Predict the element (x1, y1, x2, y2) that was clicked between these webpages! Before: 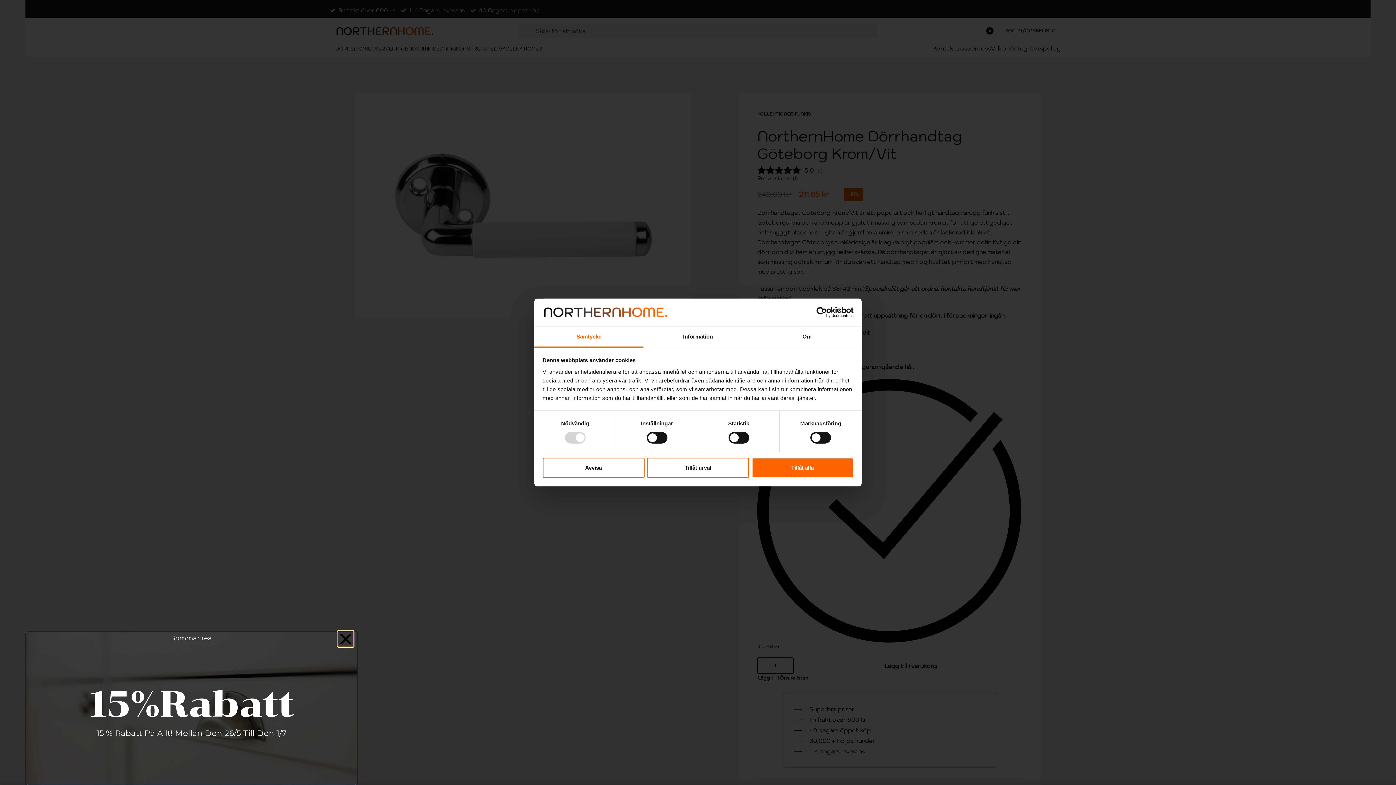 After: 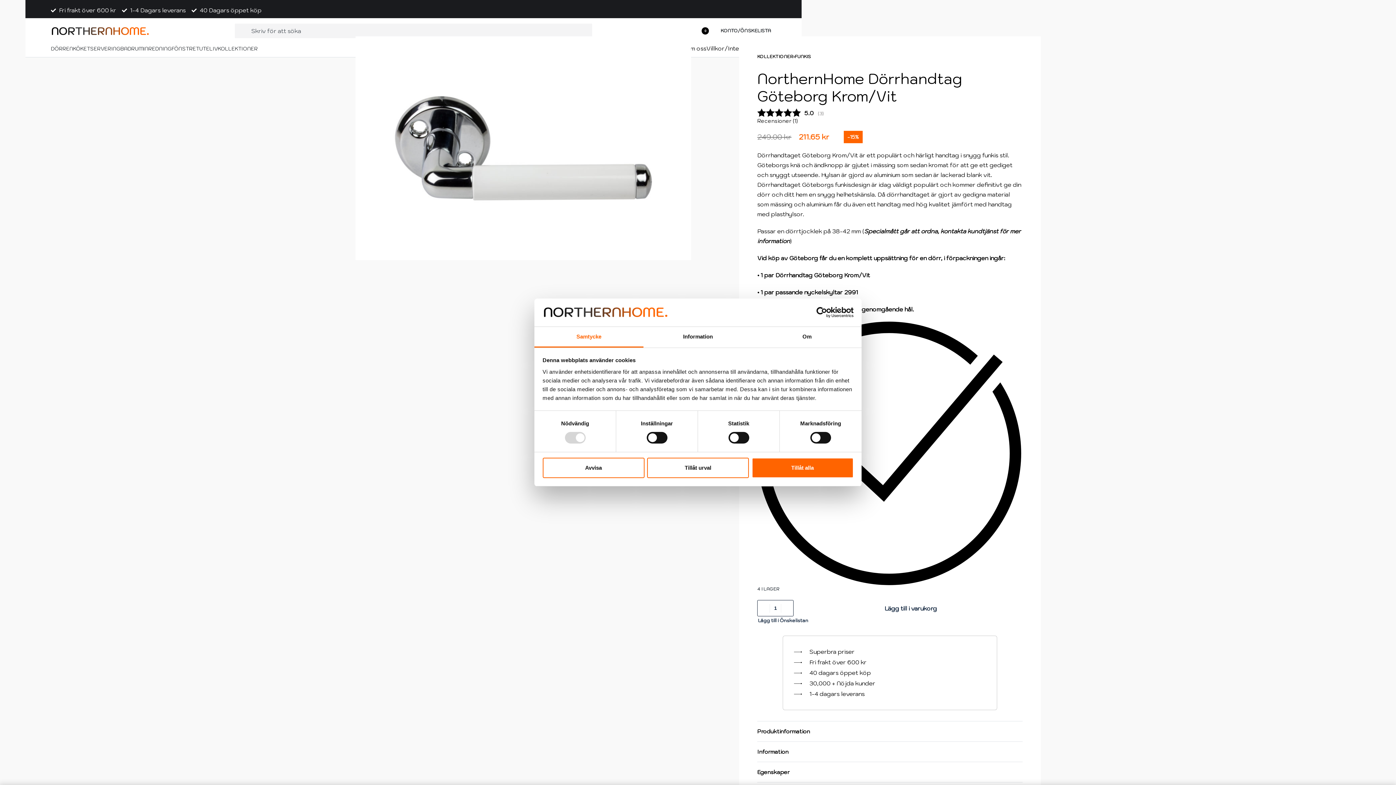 Action: label: Samtycke bbox: (534, 327, 643, 347)